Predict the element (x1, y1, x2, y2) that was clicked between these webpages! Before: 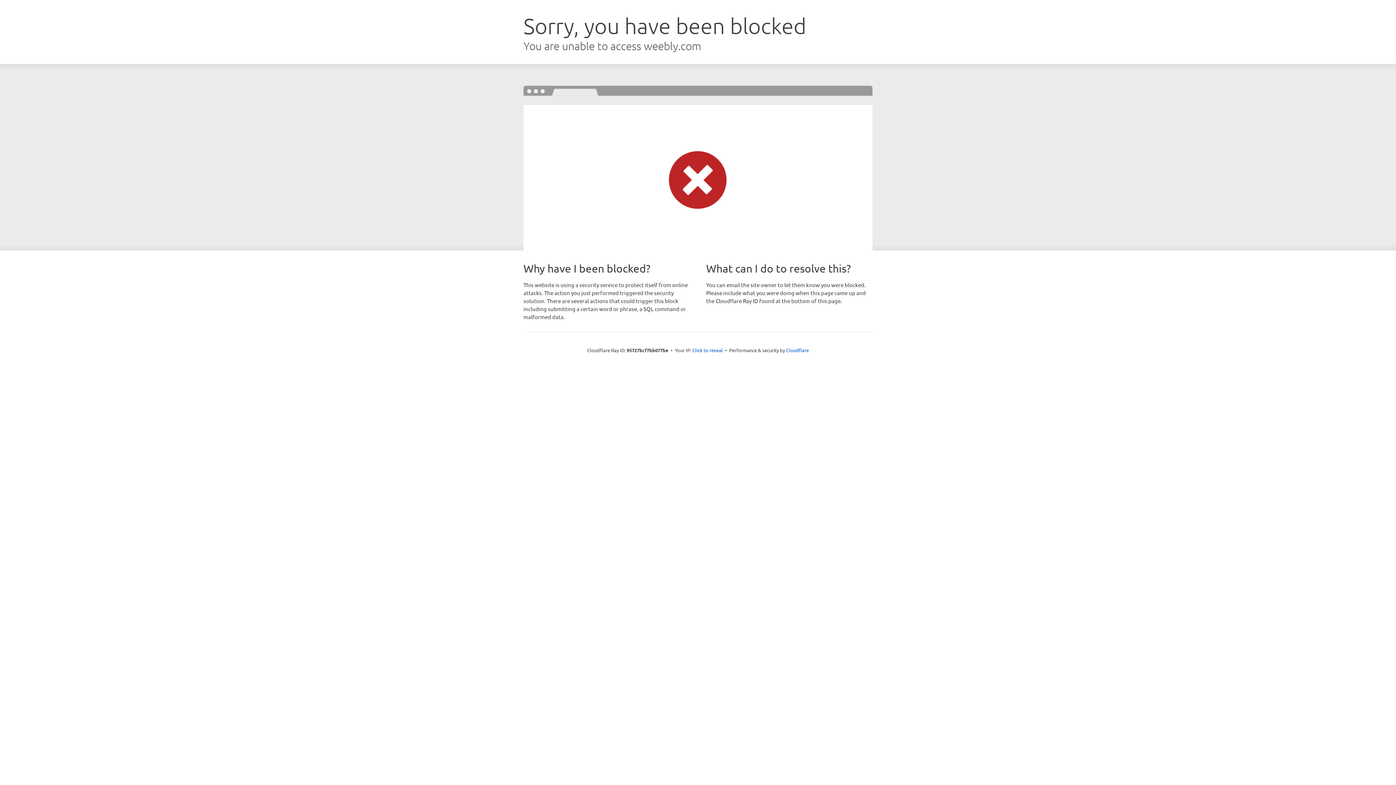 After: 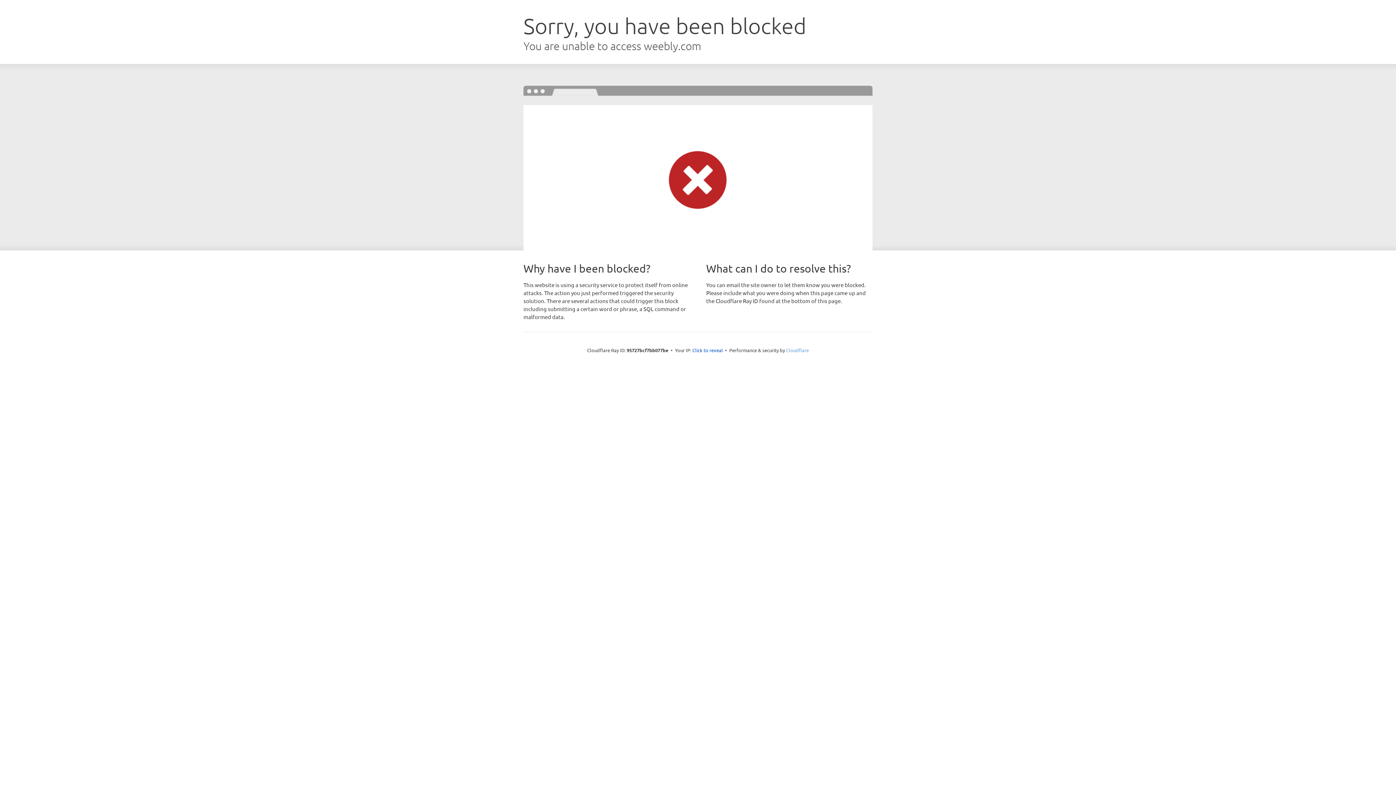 Action: bbox: (786, 347, 809, 353) label: Cloudflare